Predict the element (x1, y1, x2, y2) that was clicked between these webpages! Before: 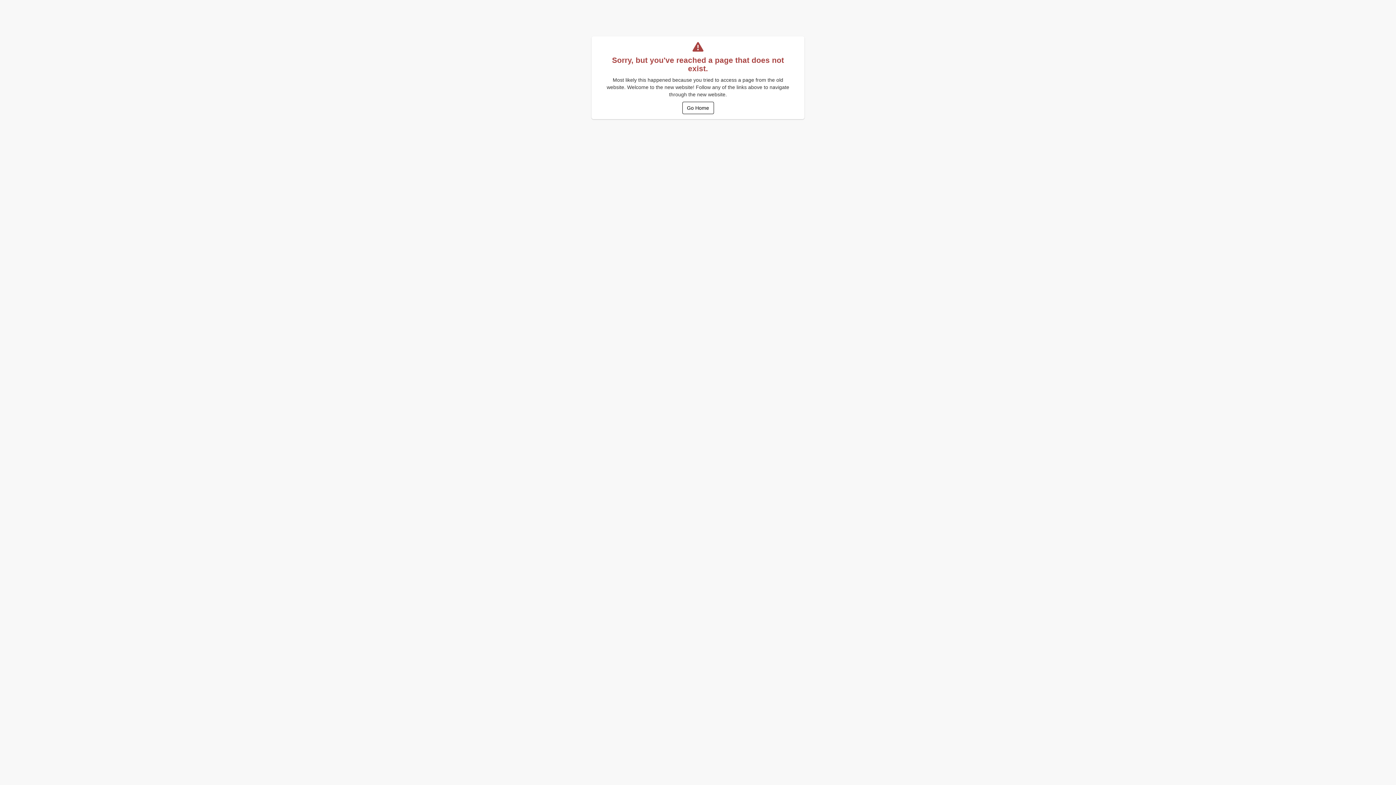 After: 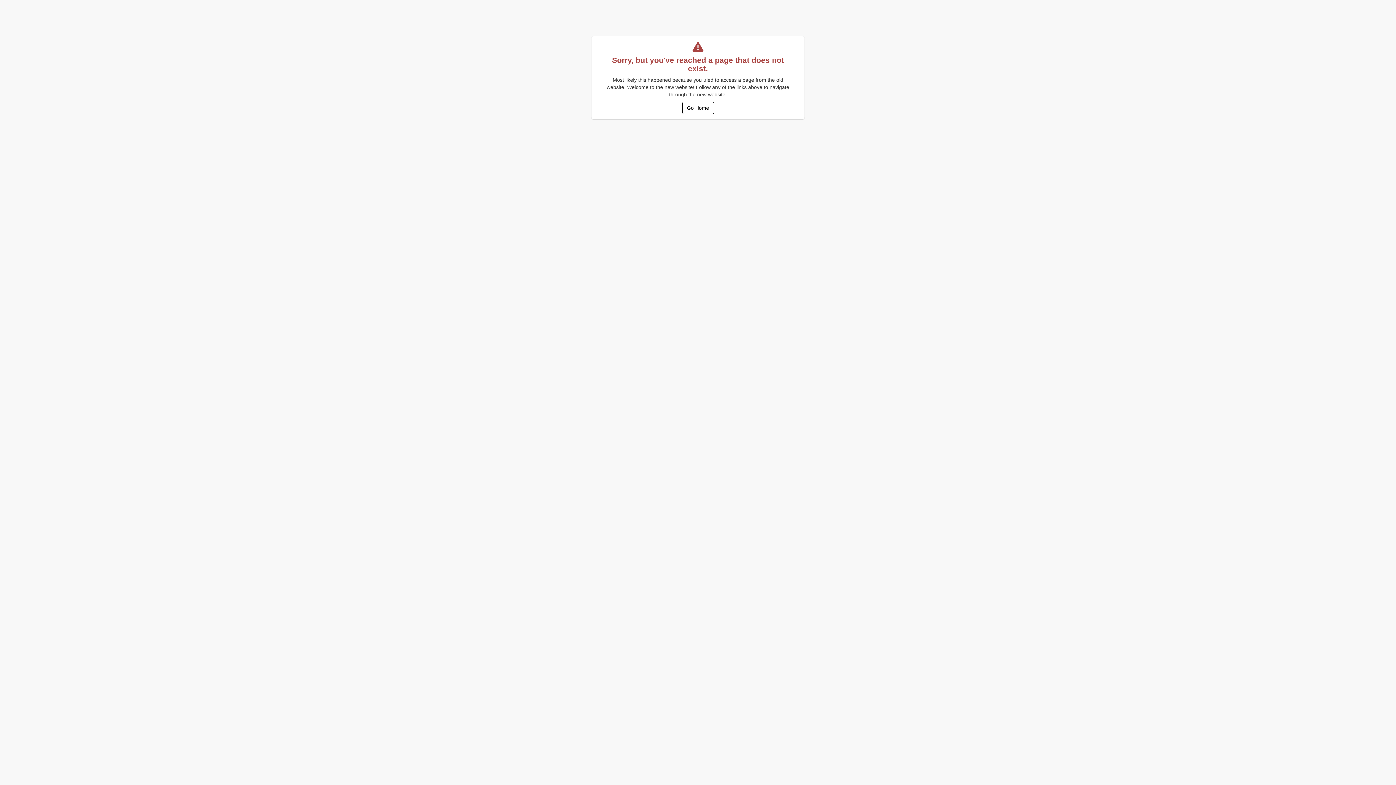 Action: label: Go Home bbox: (682, 101, 714, 114)